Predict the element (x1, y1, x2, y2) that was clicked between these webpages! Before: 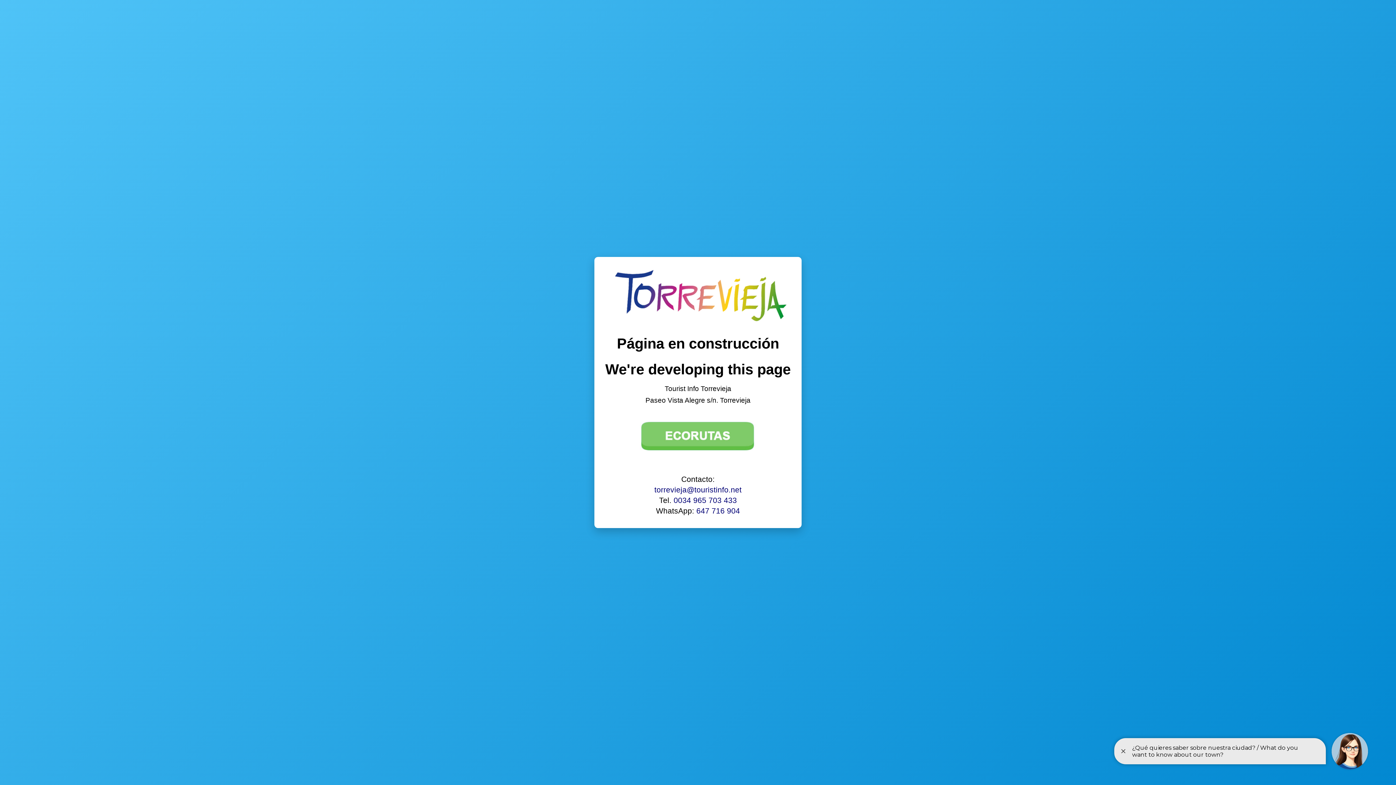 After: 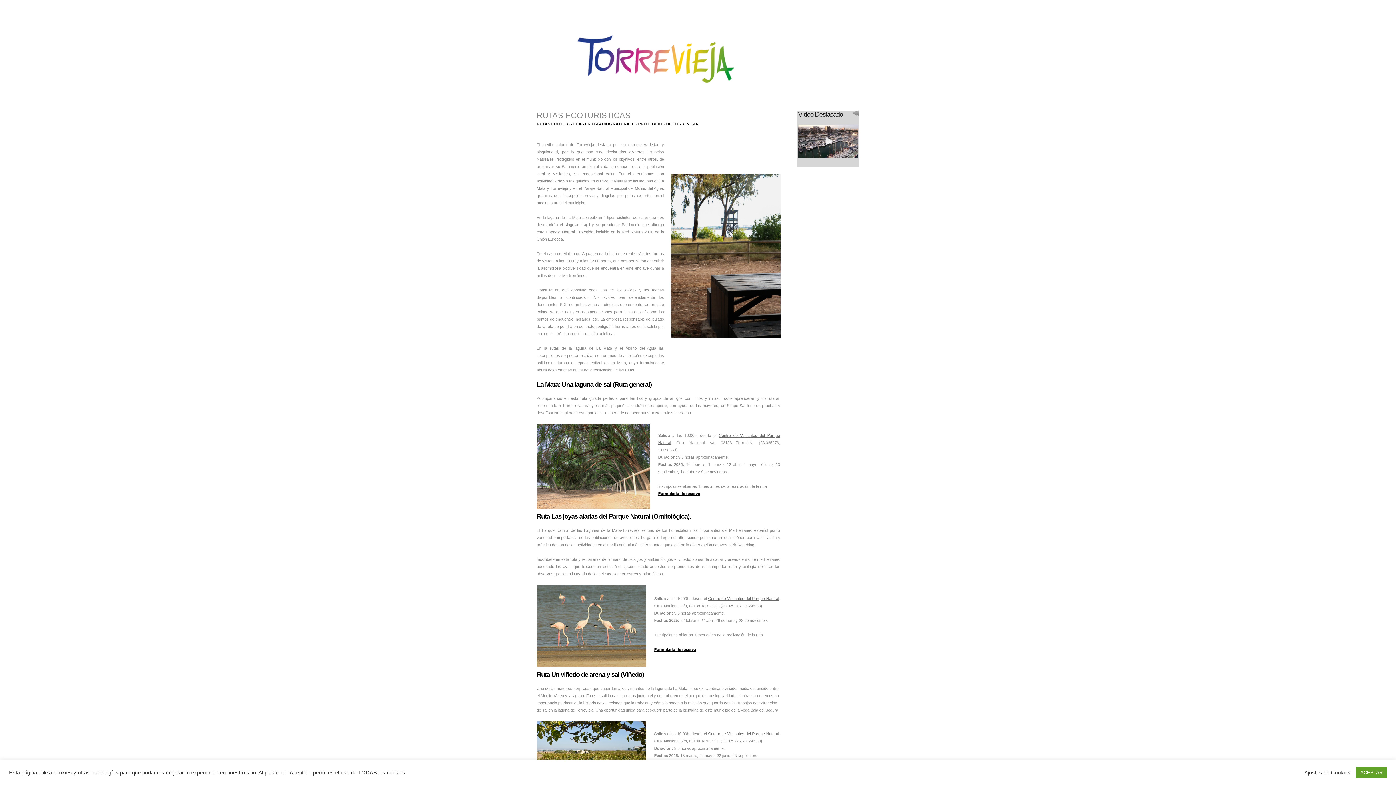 Action: bbox: (637, 449, 759, 457)